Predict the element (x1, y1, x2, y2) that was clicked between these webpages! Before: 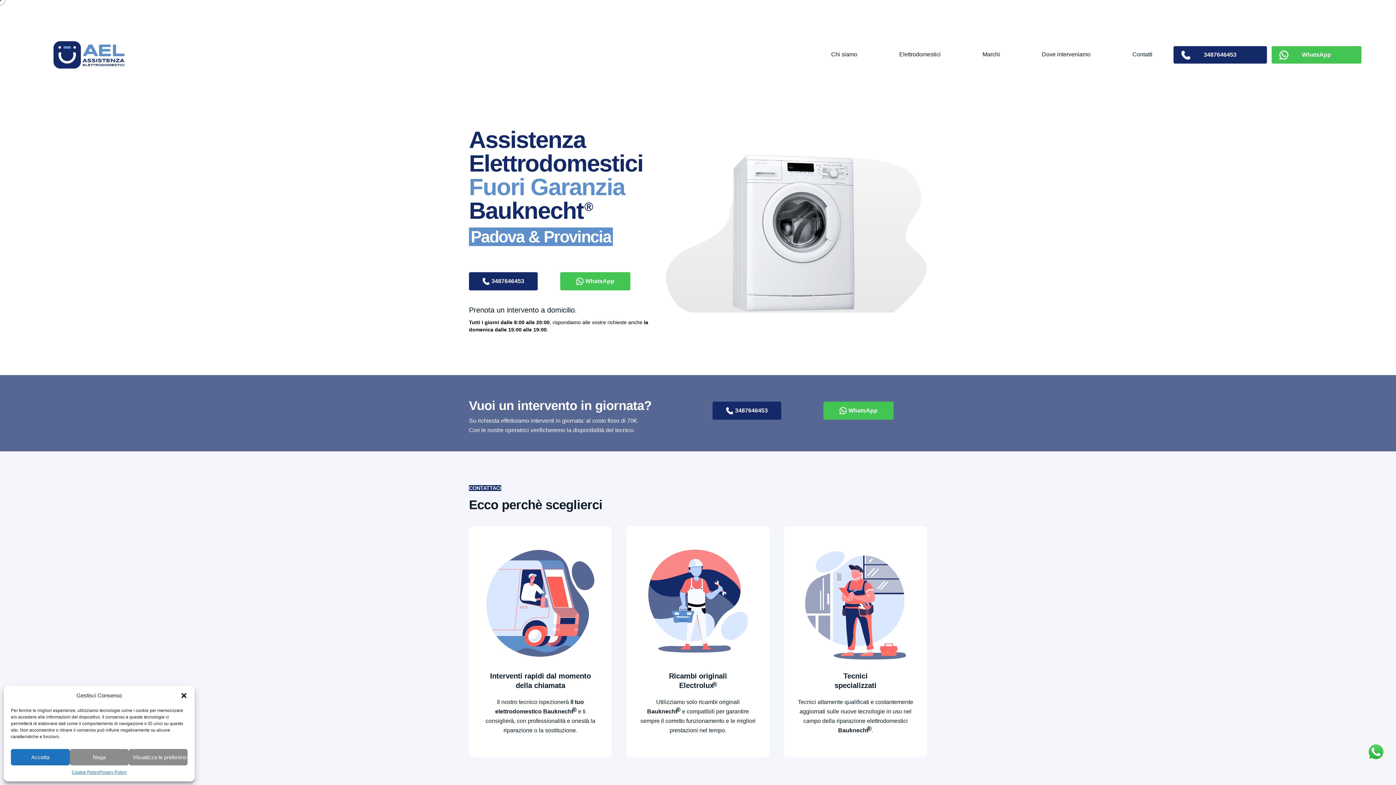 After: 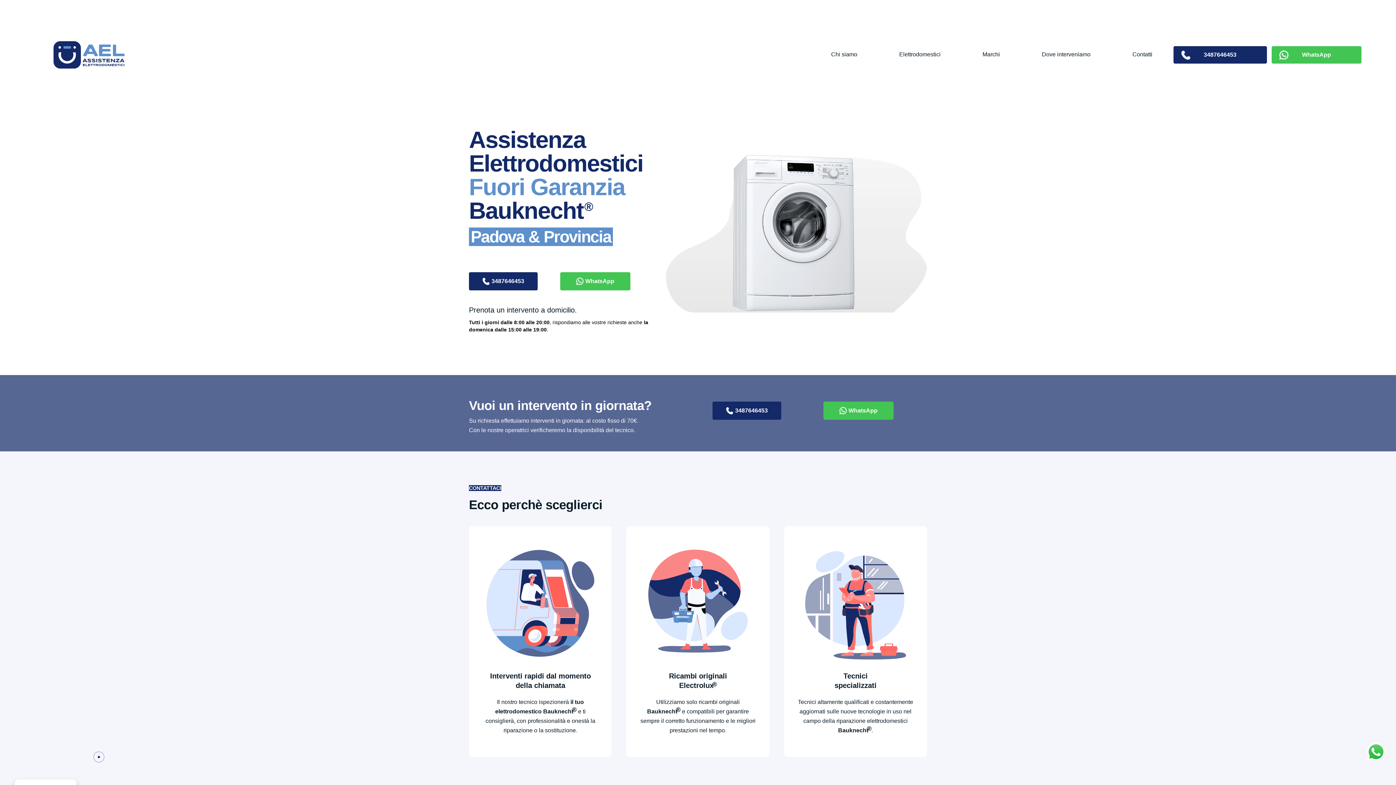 Action: bbox: (69, 749, 128, 765) label: Nega